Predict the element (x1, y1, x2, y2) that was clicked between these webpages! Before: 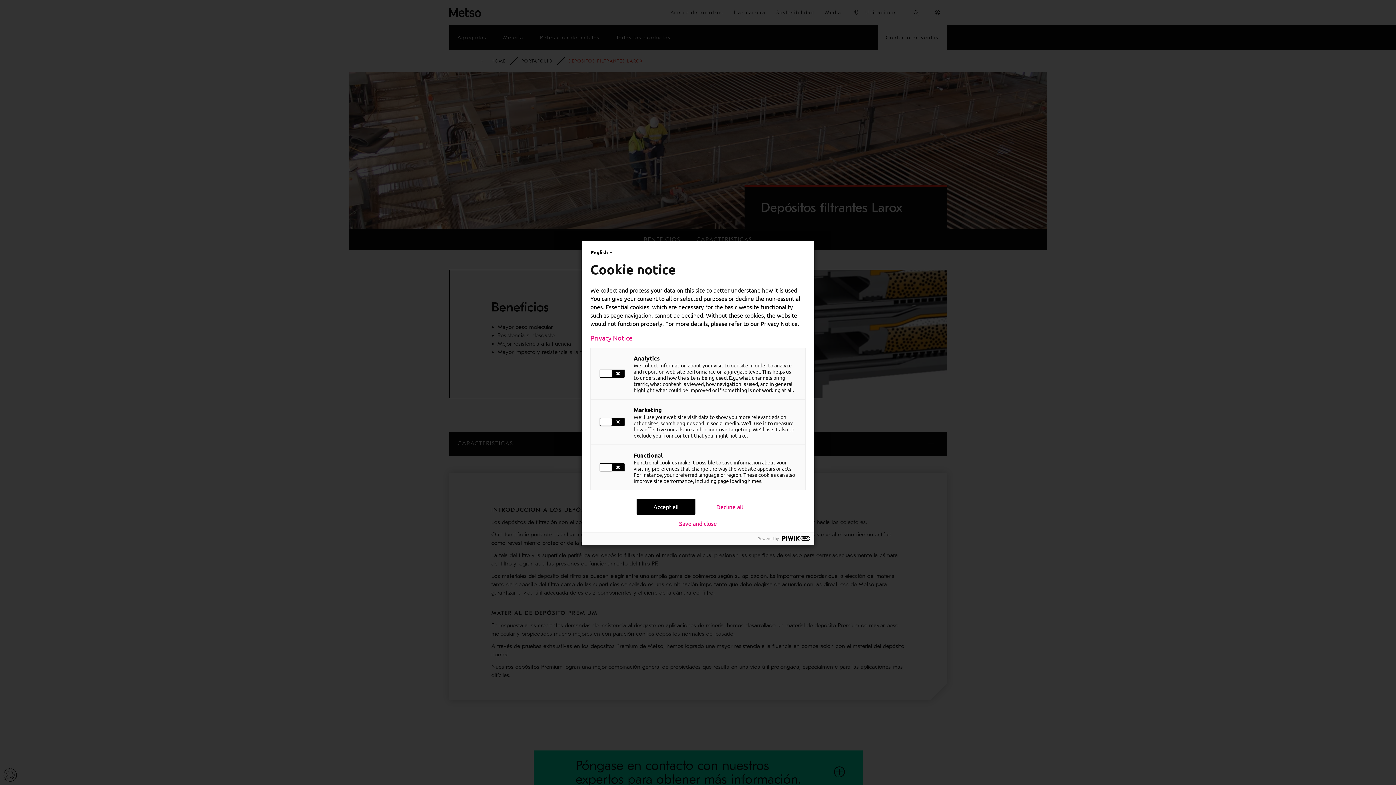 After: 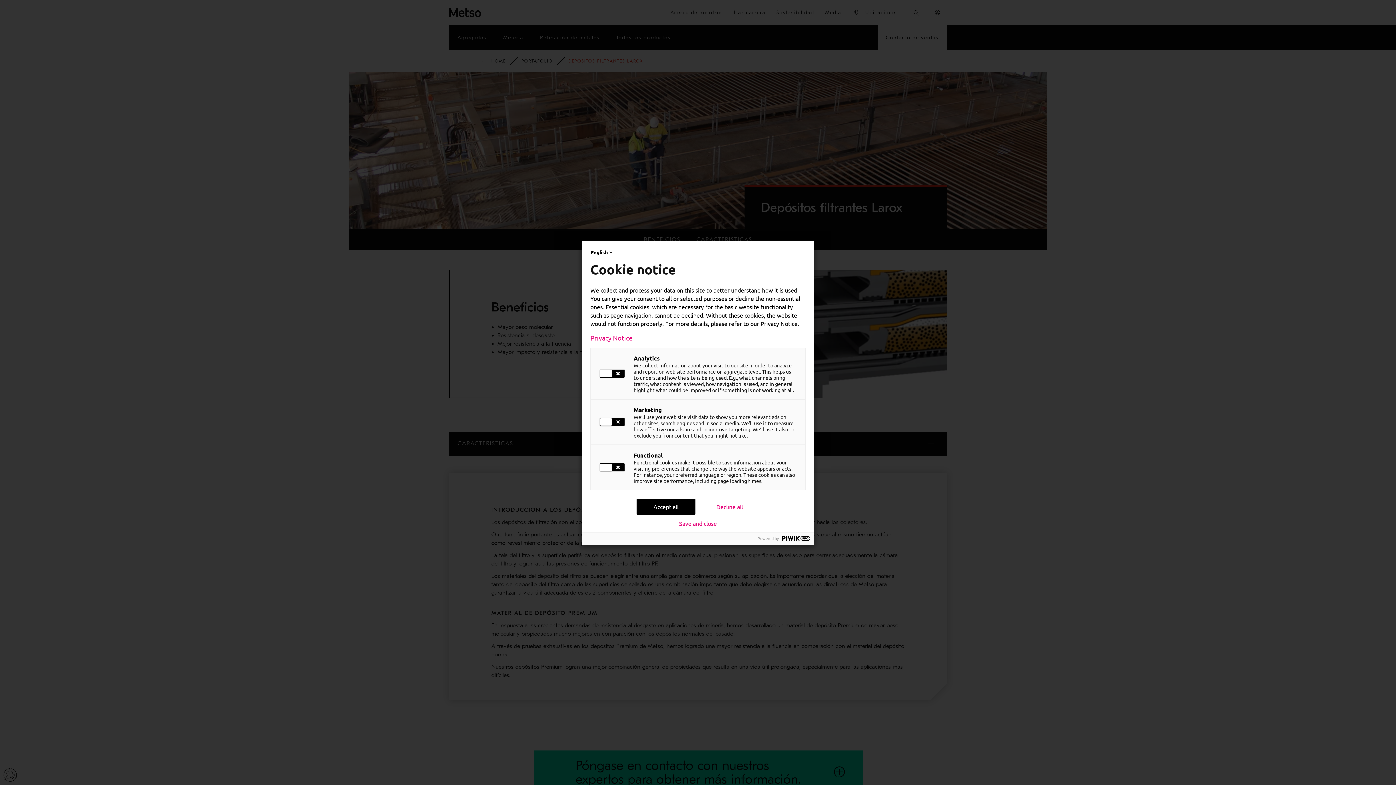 Action: label: Privacy Notice bbox: (590, 333, 805, 342)